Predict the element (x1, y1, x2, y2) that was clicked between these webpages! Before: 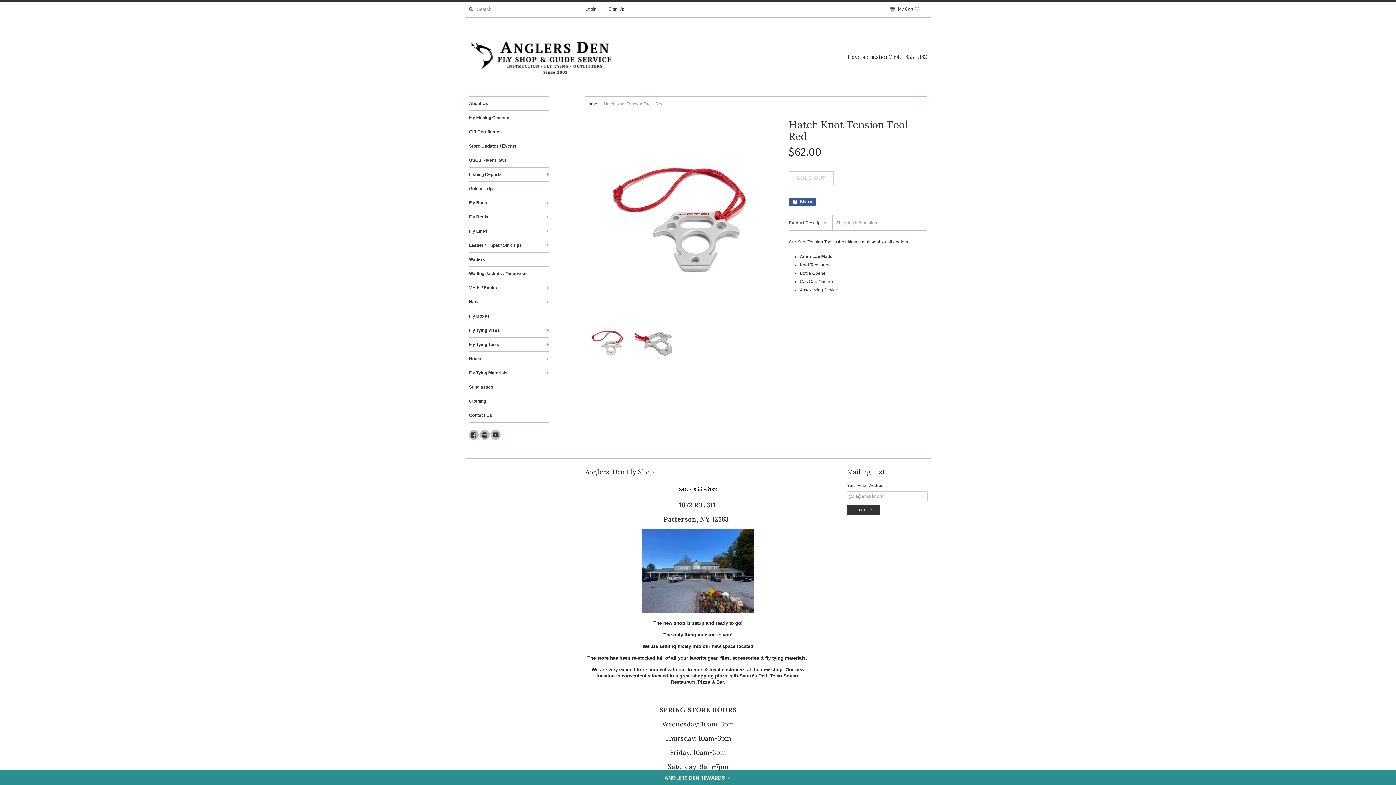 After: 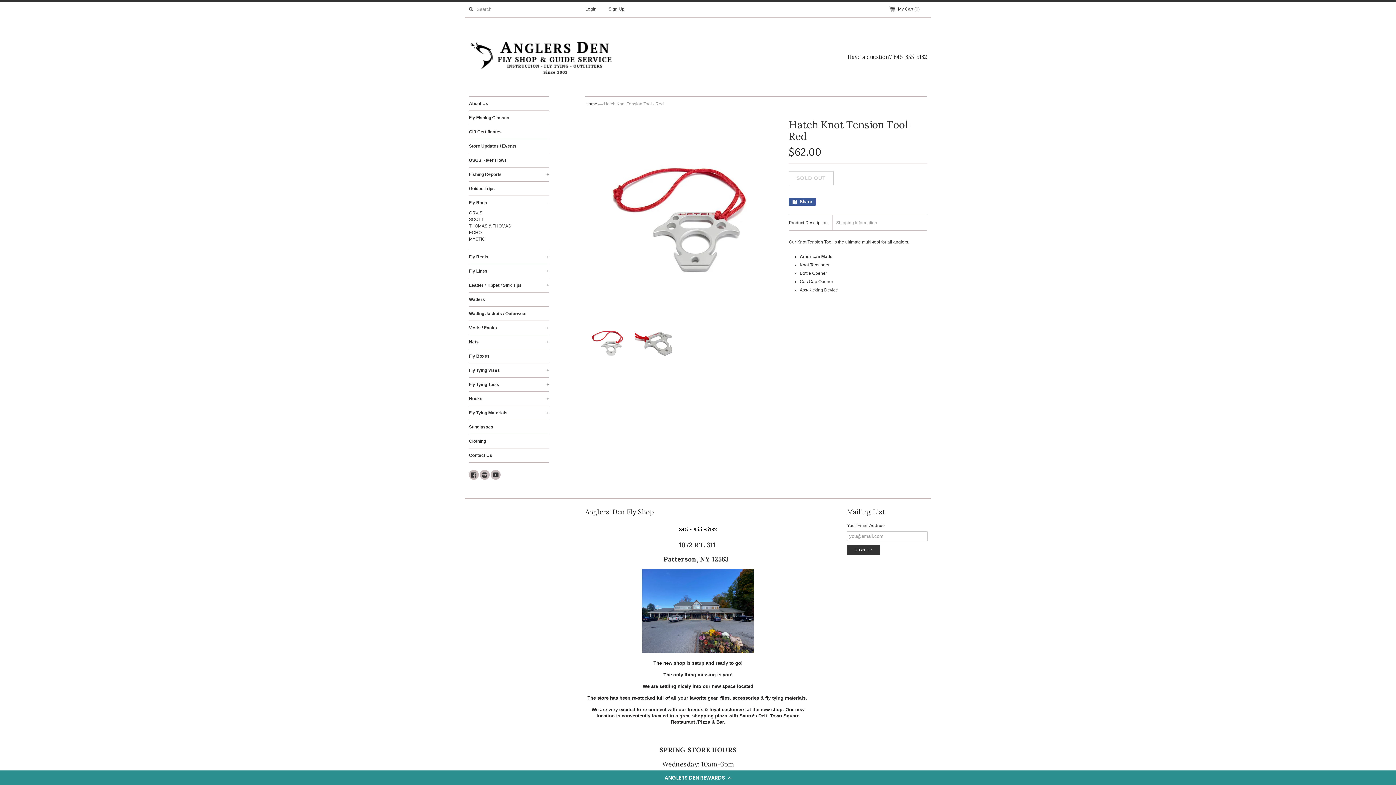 Action: label: Fly Rods
+ bbox: (469, 196, 549, 209)